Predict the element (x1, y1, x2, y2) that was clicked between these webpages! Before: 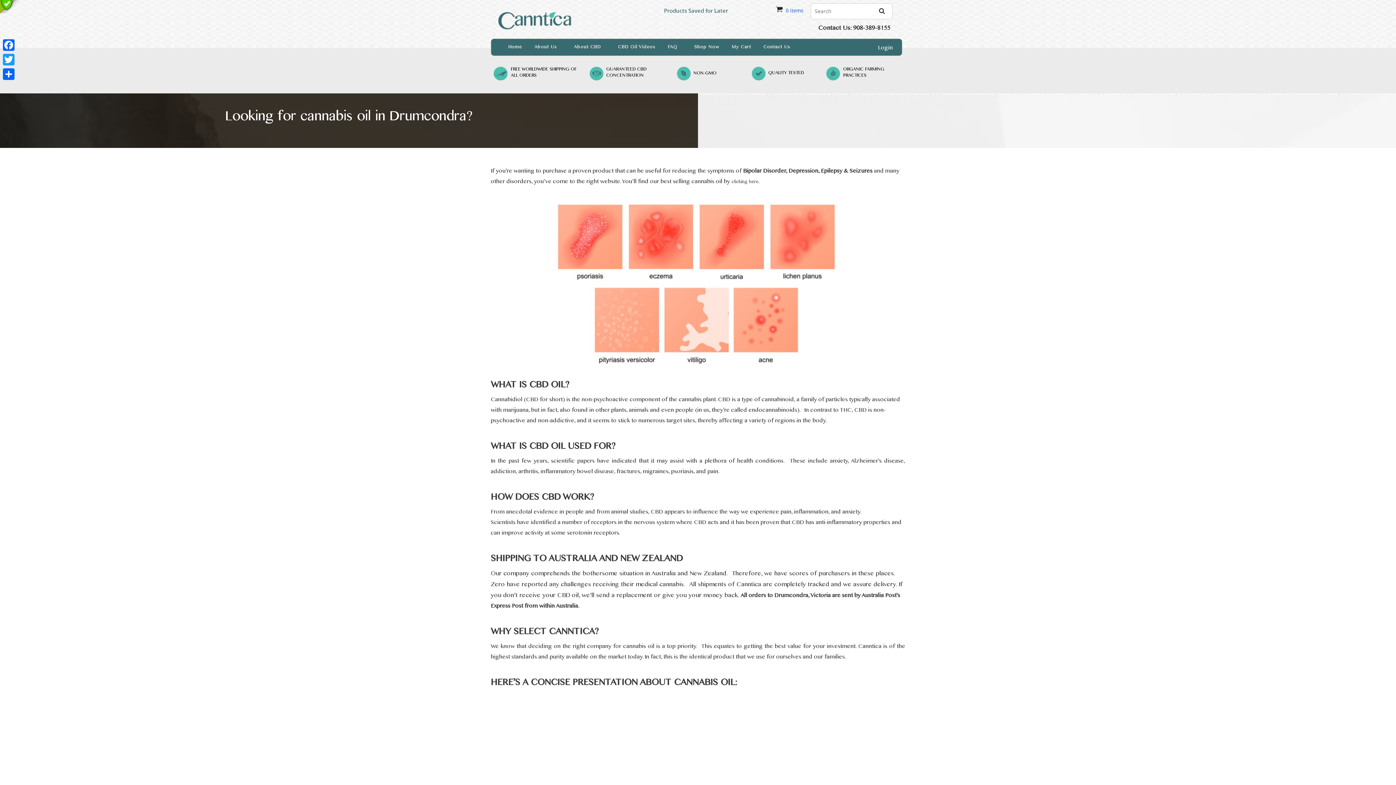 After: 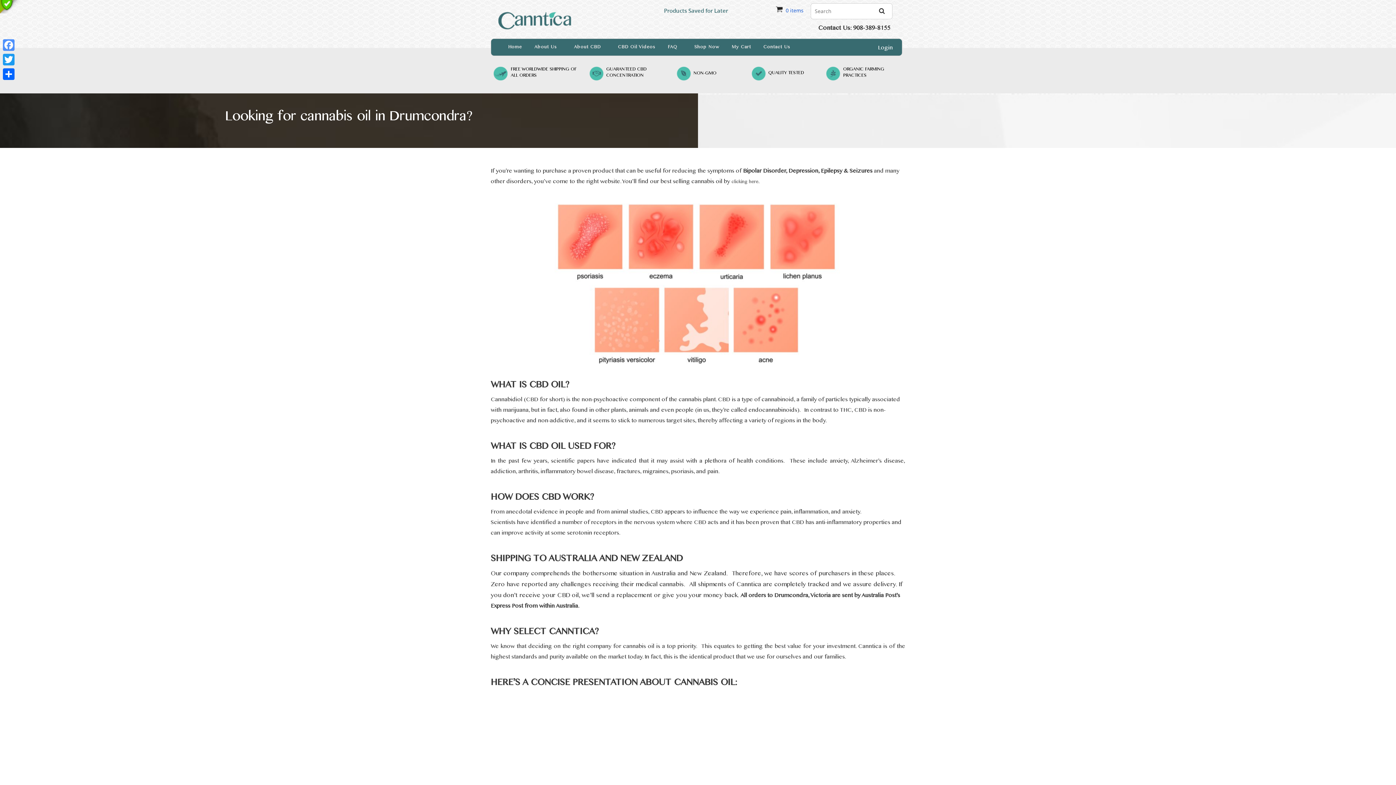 Action: label: Facebook bbox: (1, 37, 16, 52)